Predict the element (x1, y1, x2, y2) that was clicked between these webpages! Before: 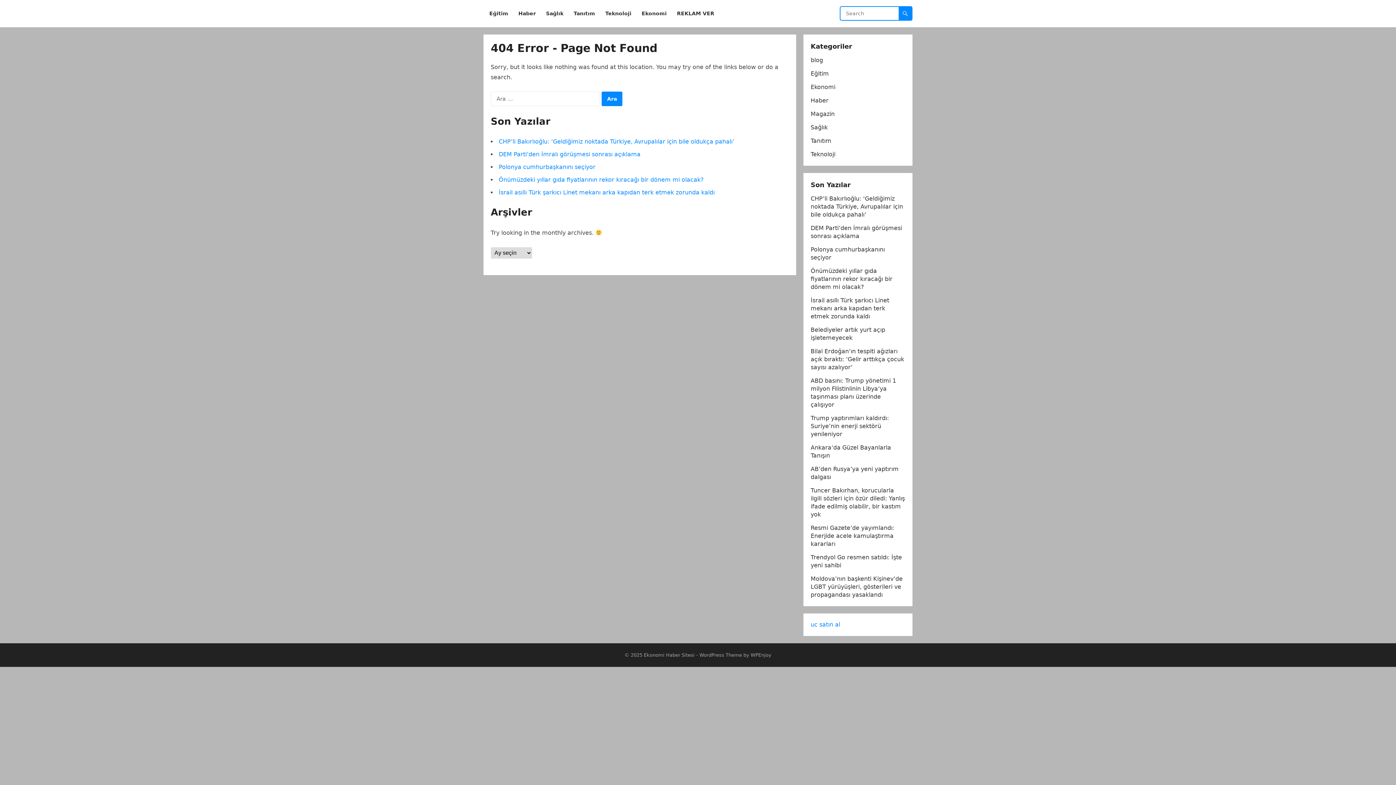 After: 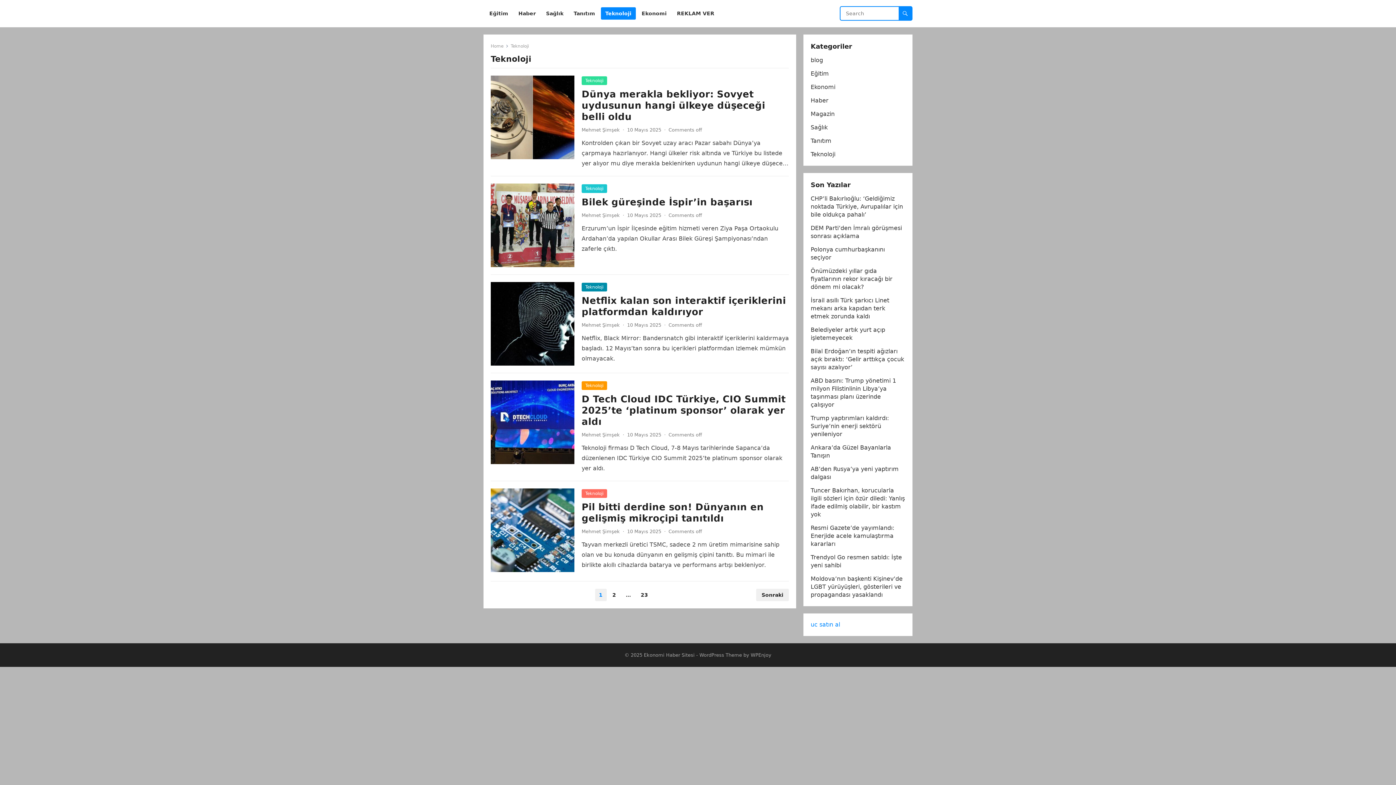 Action: label: Teknoloji bbox: (601, 0, 636, 27)